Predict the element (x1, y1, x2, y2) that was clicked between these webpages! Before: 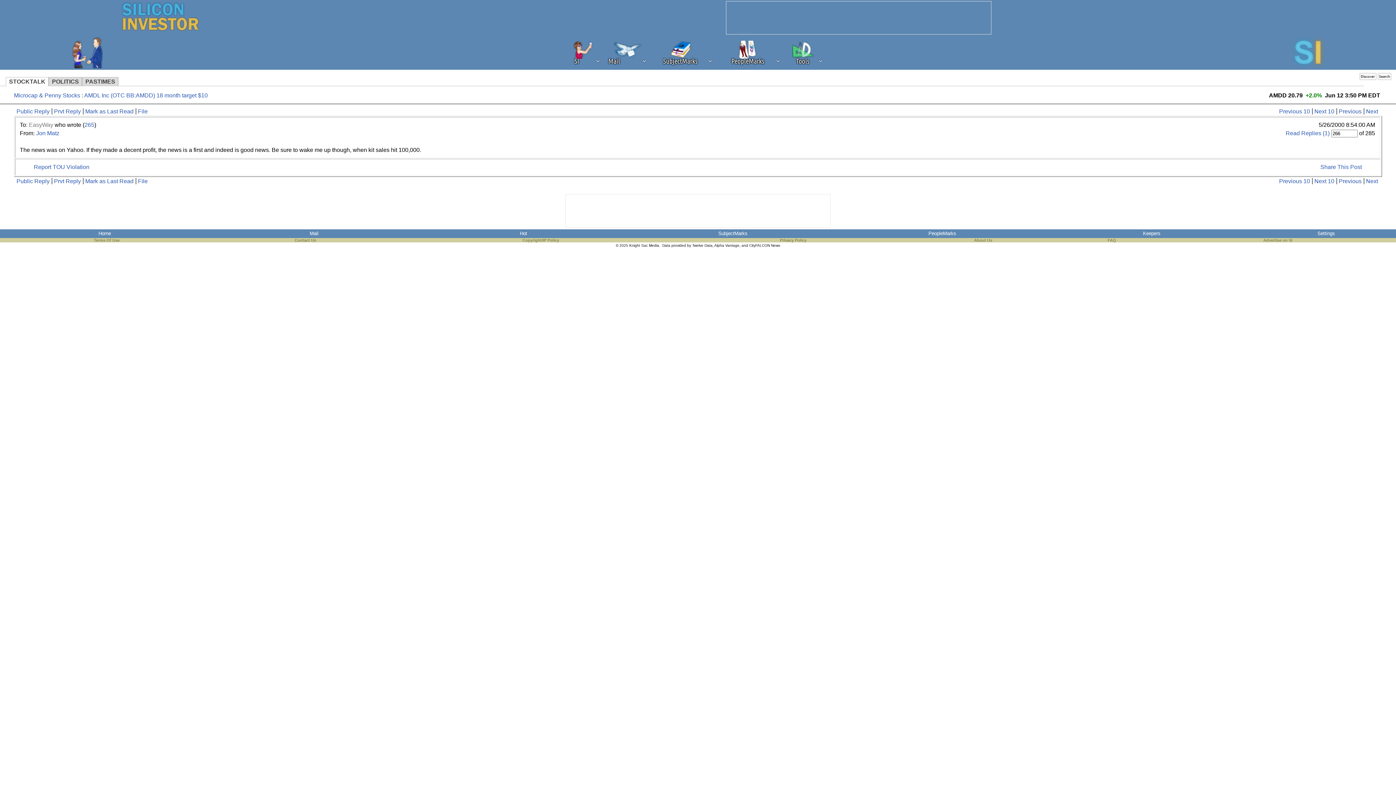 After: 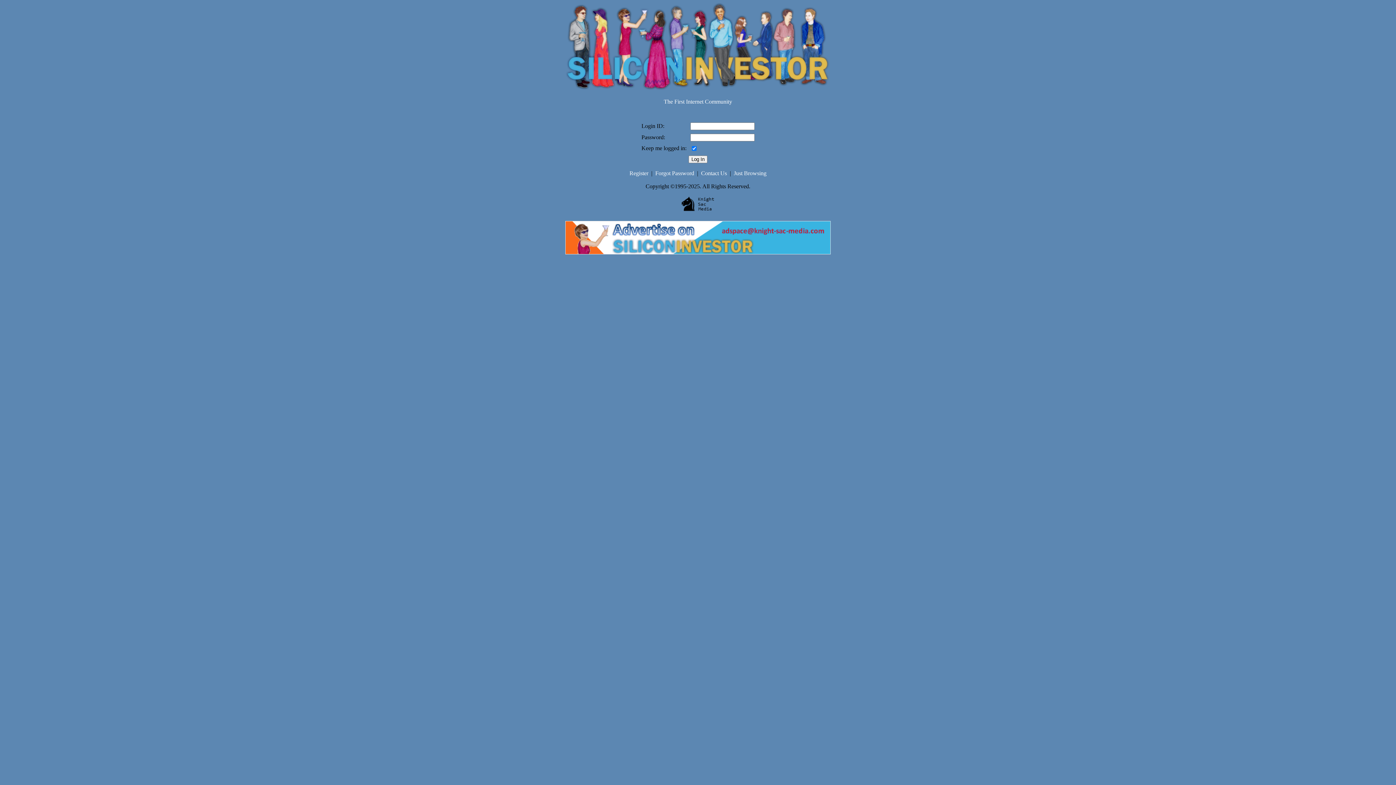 Action: bbox: (82, 178, 133, 184) label: Mark as Last Read